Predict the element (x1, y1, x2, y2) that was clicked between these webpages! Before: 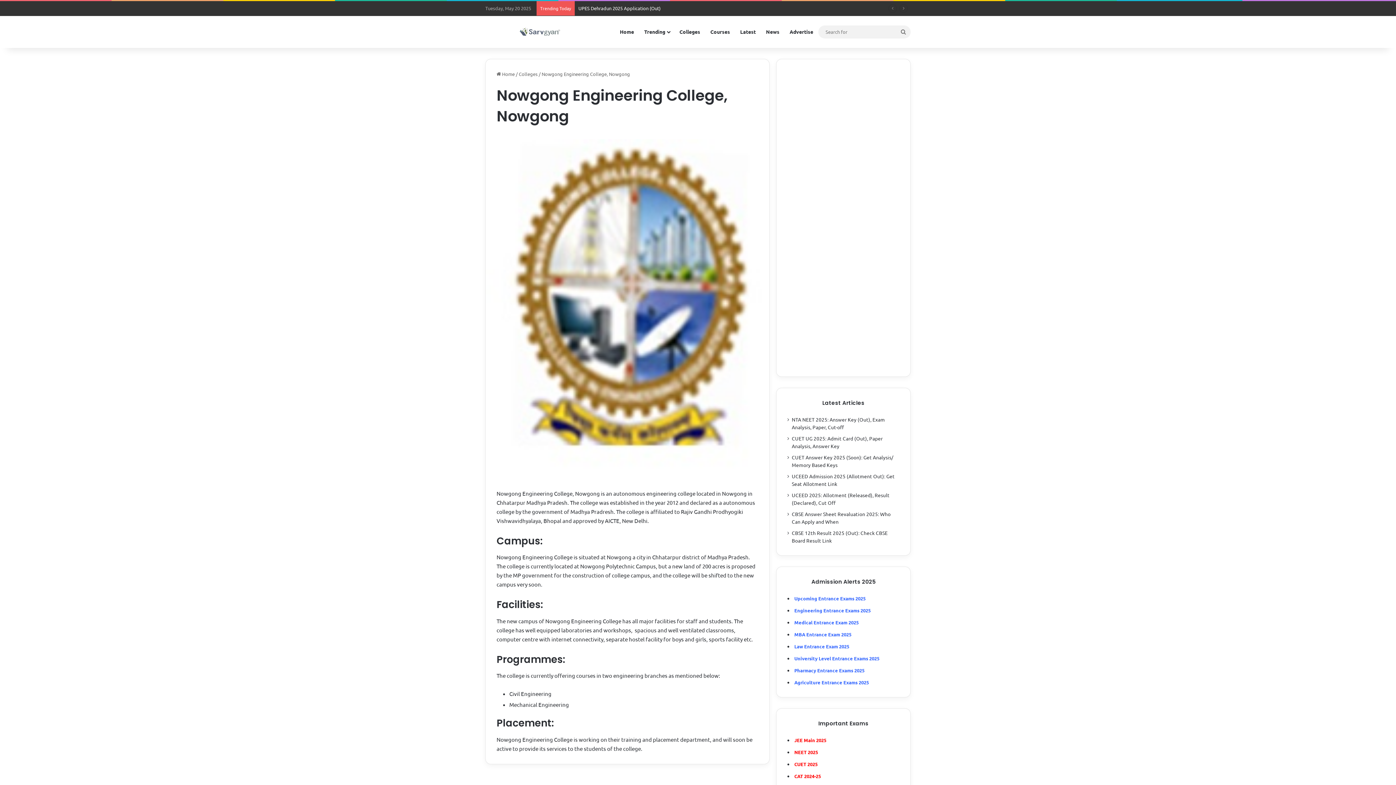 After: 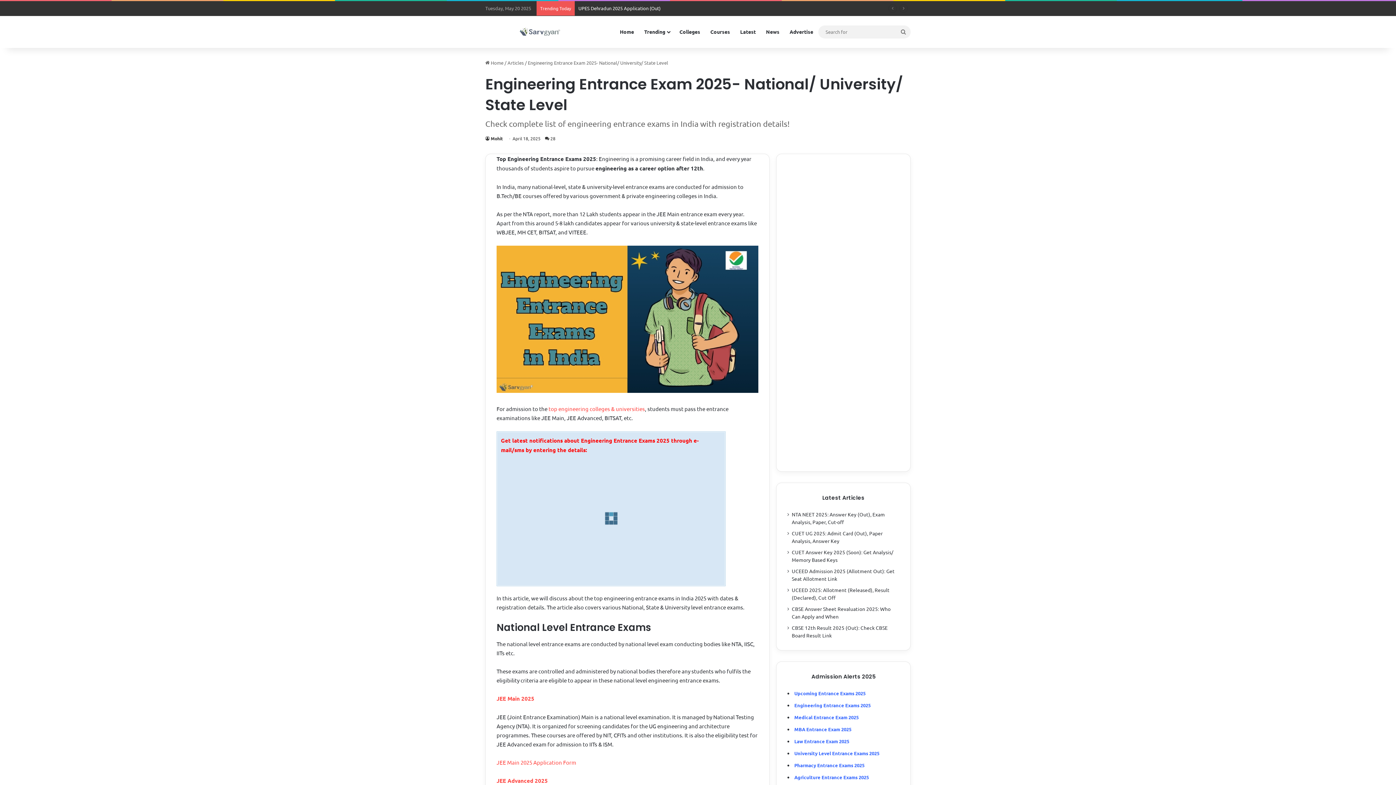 Action: label: Engineering Entrance Exams 2025 bbox: (794, 607, 870, 613)